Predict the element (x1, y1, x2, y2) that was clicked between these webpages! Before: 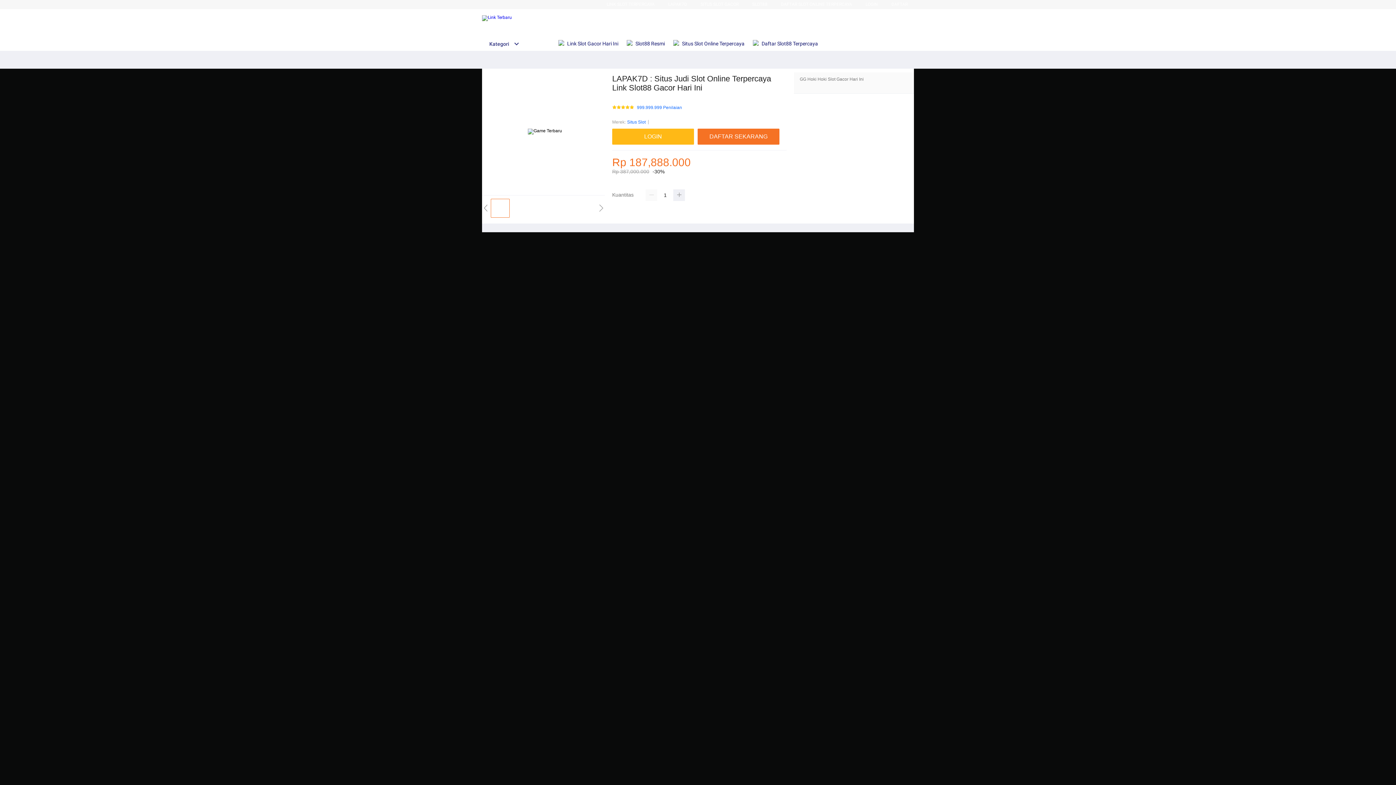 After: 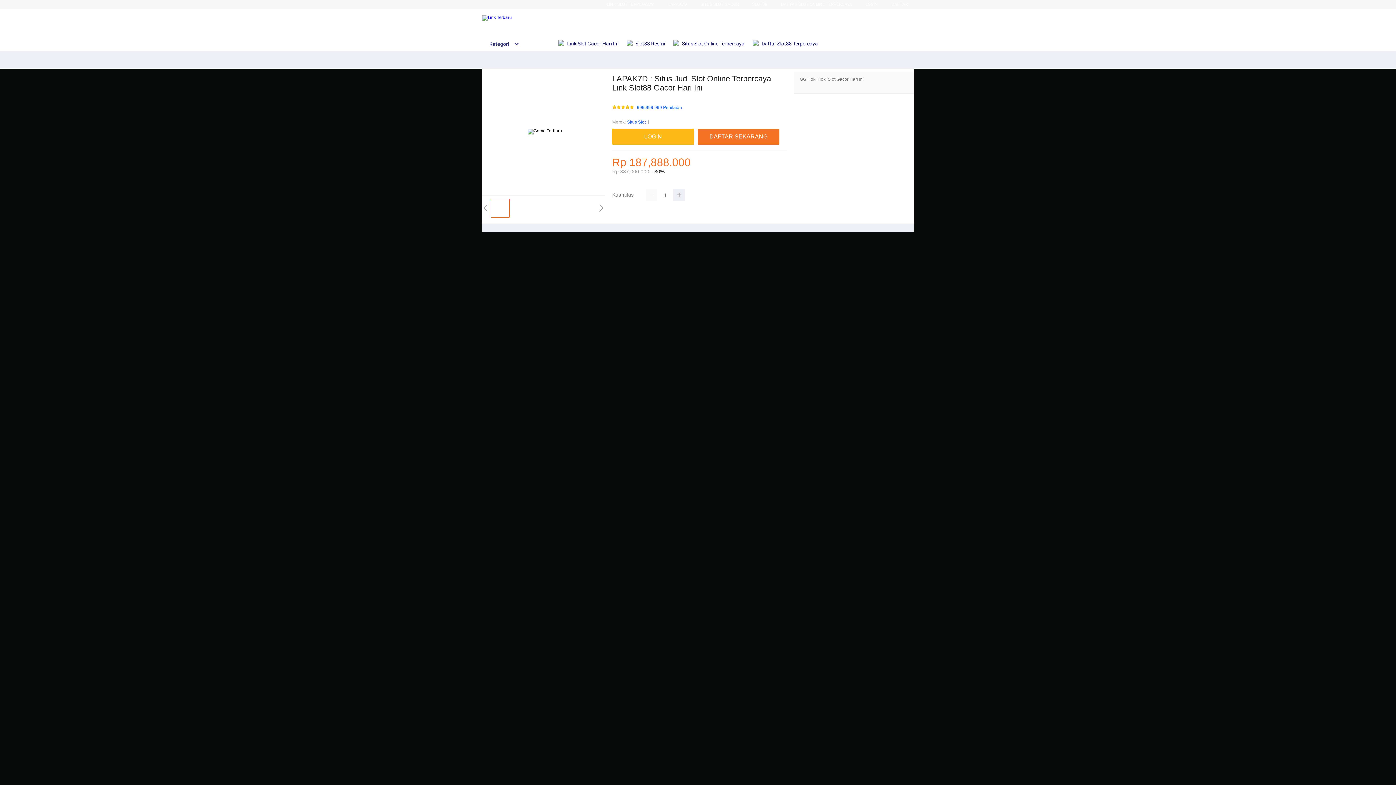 Action: bbox: (558, 36, 622, 50) label:  Link Slot Gacor Hari Ini